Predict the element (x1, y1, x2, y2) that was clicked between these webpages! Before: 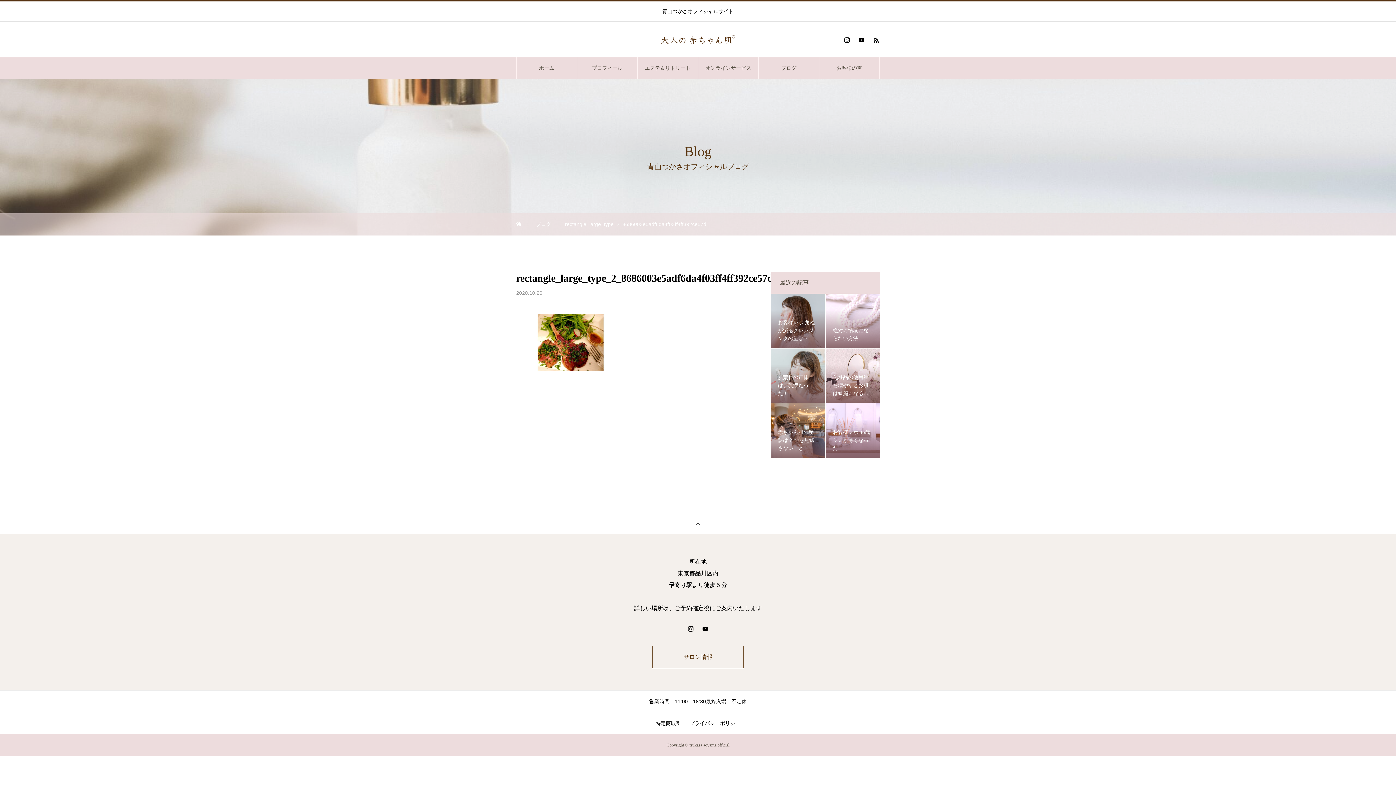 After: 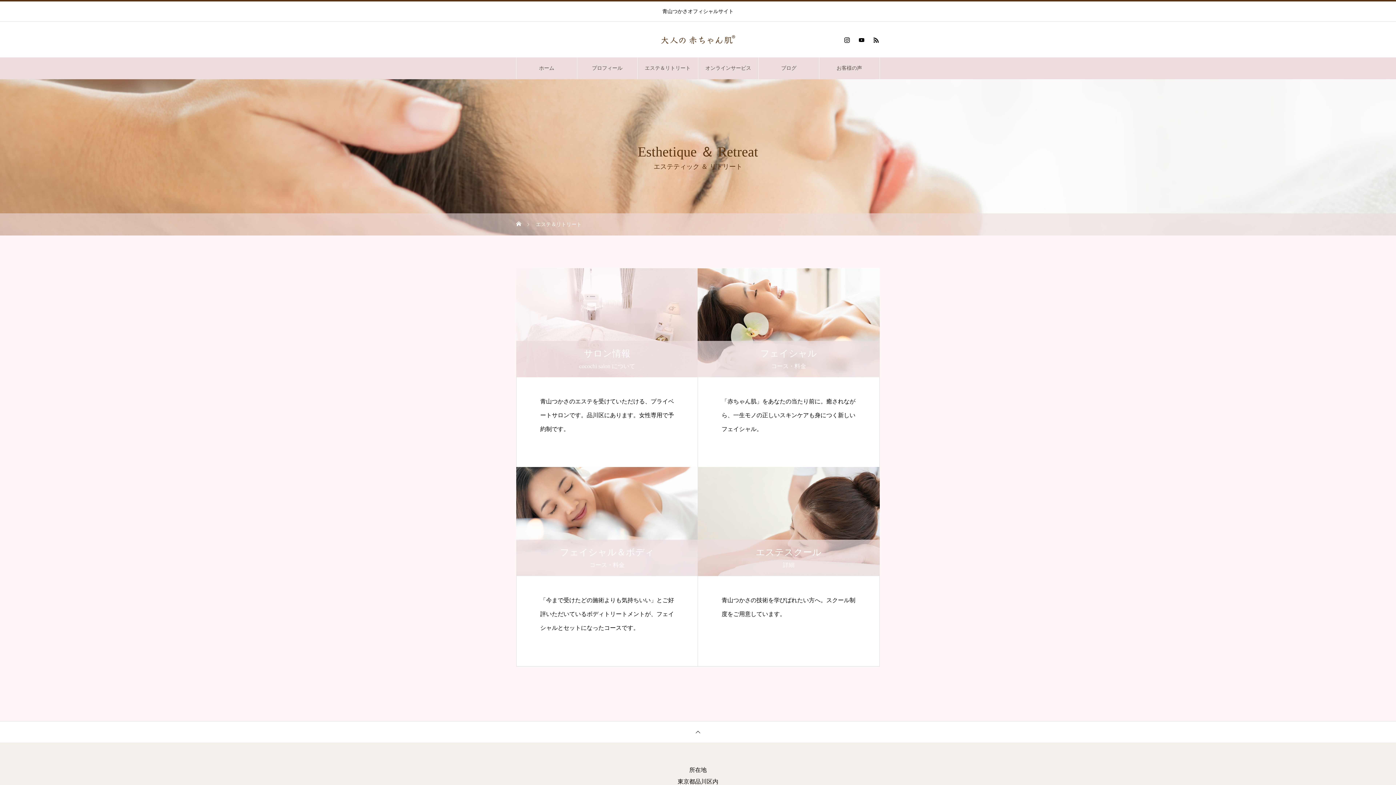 Action: bbox: (637, 57, 698, 79) label: エステ＆リトリート